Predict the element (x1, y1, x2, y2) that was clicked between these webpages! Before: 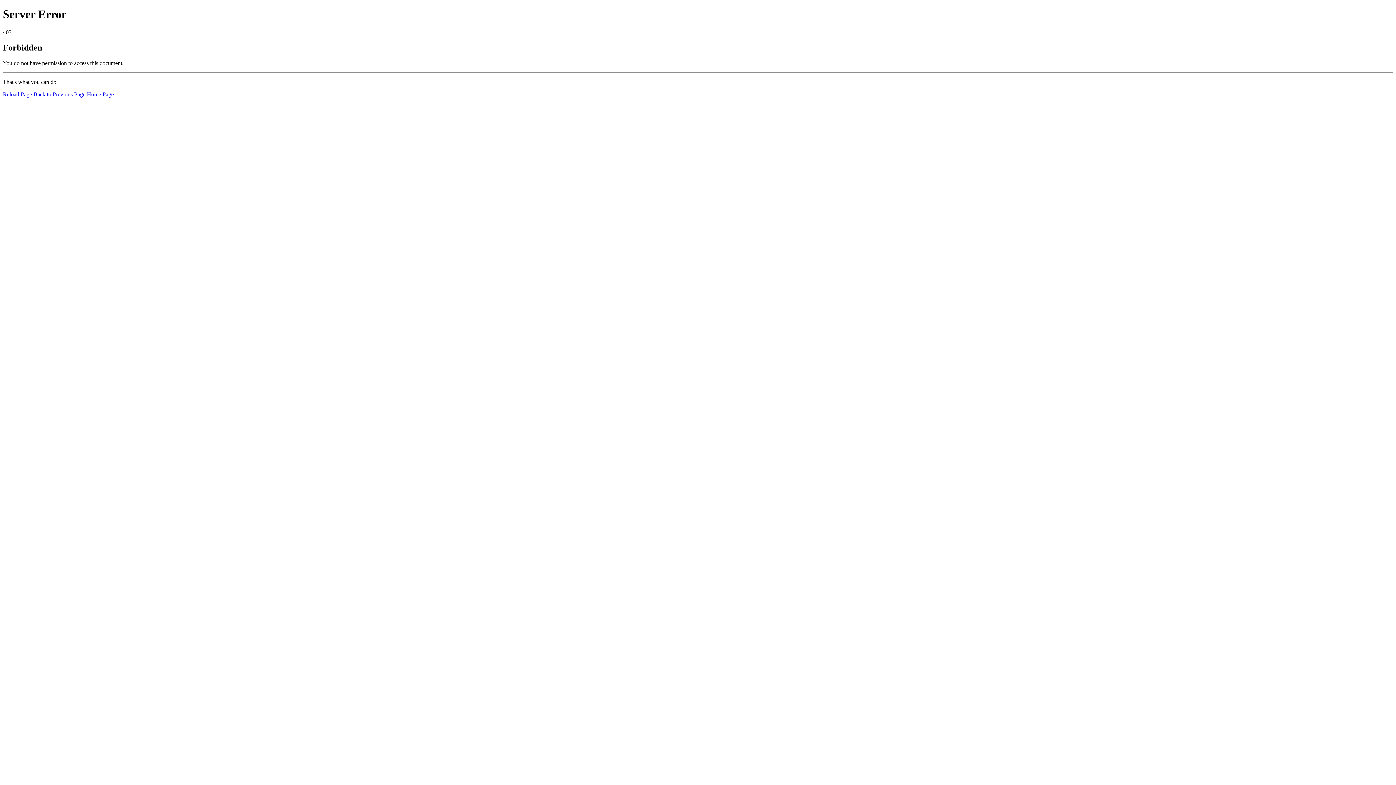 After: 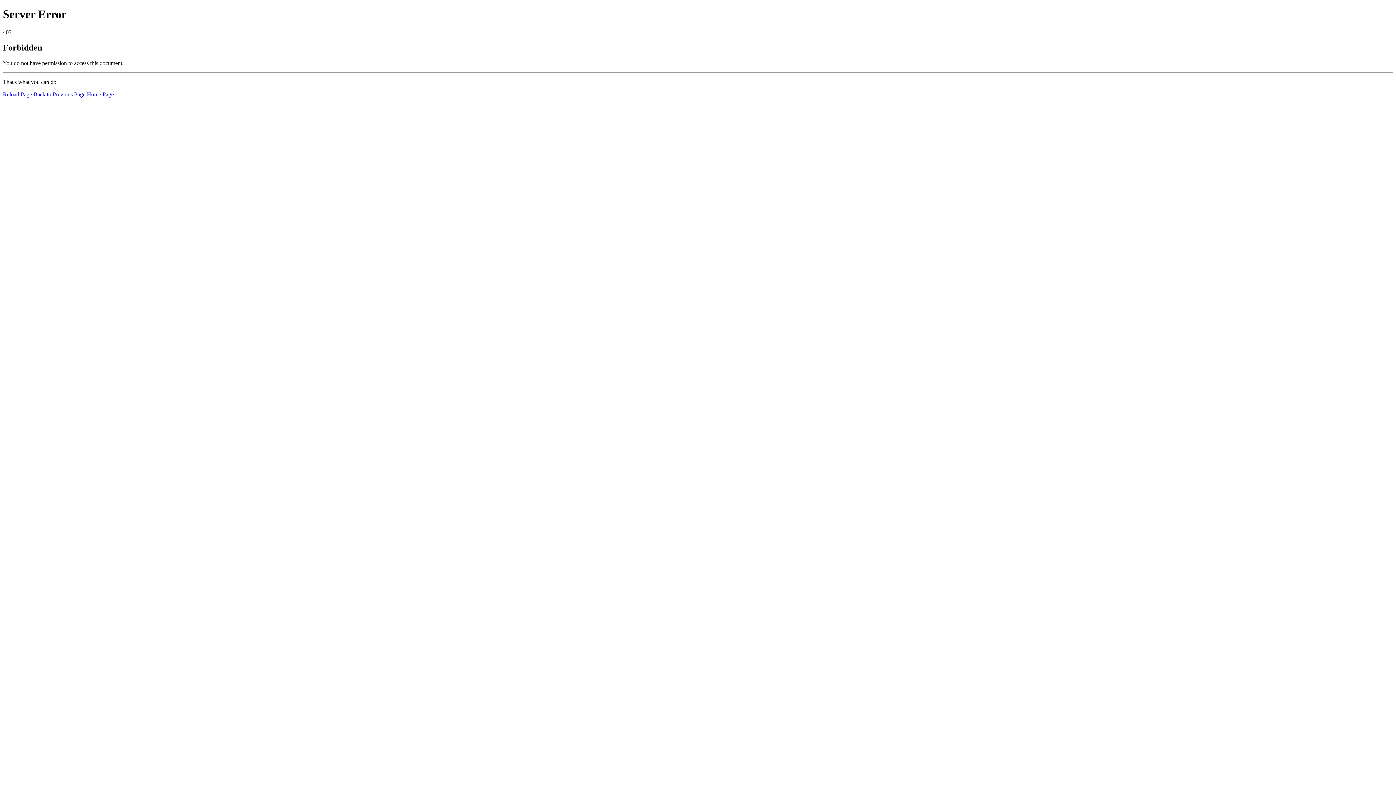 Action: bbox: (86, 91, 113, 97) label: Home Page